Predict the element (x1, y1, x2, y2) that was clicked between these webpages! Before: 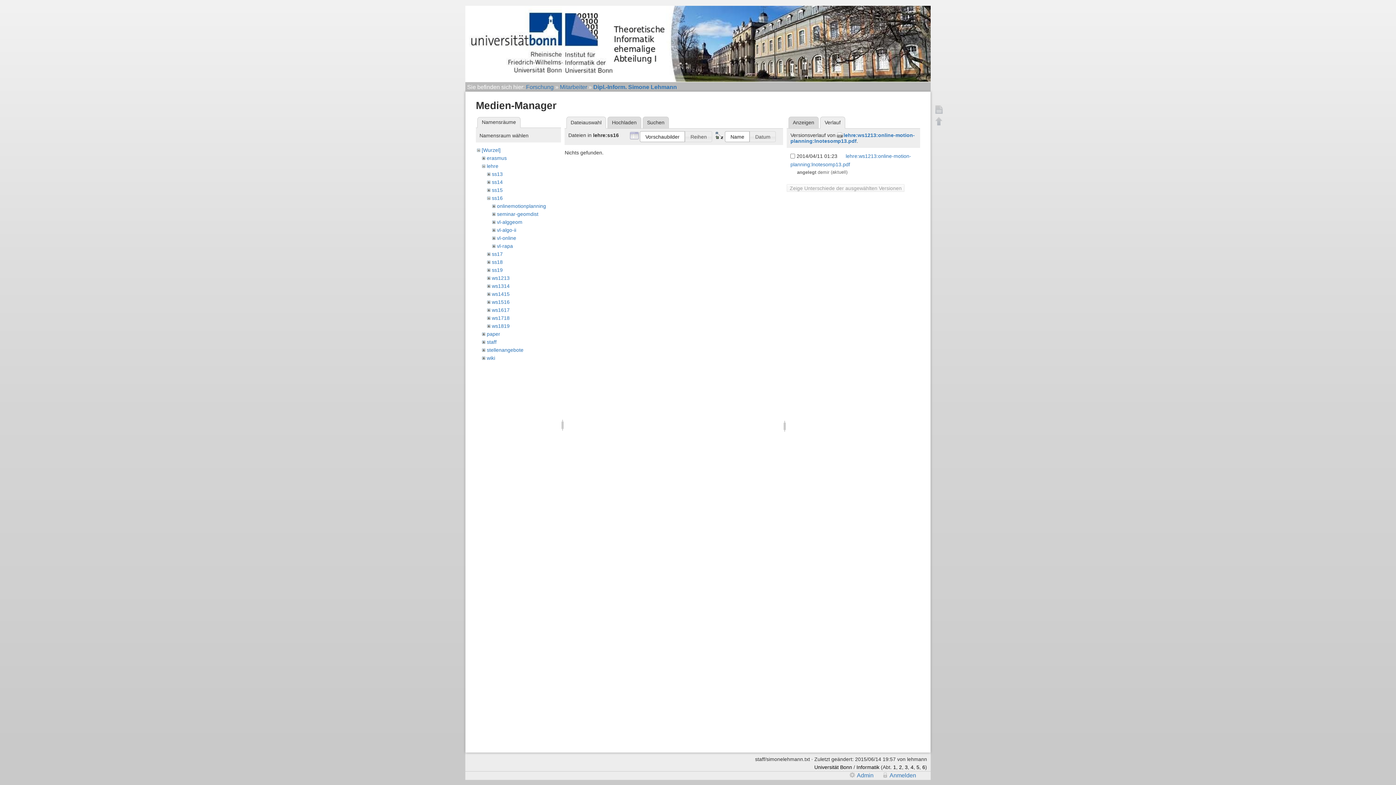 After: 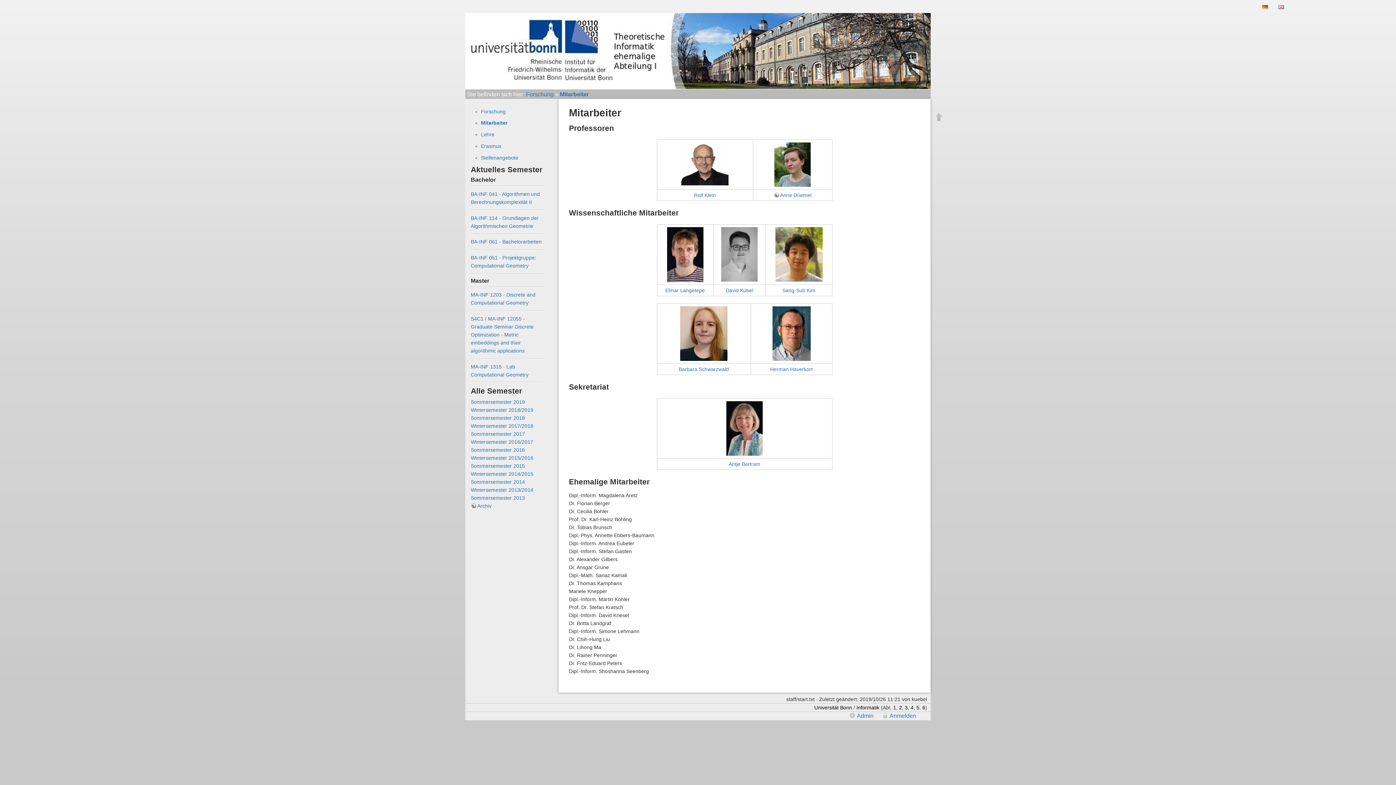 Action: bbox: (560, 83, 587, 90) label: Mitarbeiter